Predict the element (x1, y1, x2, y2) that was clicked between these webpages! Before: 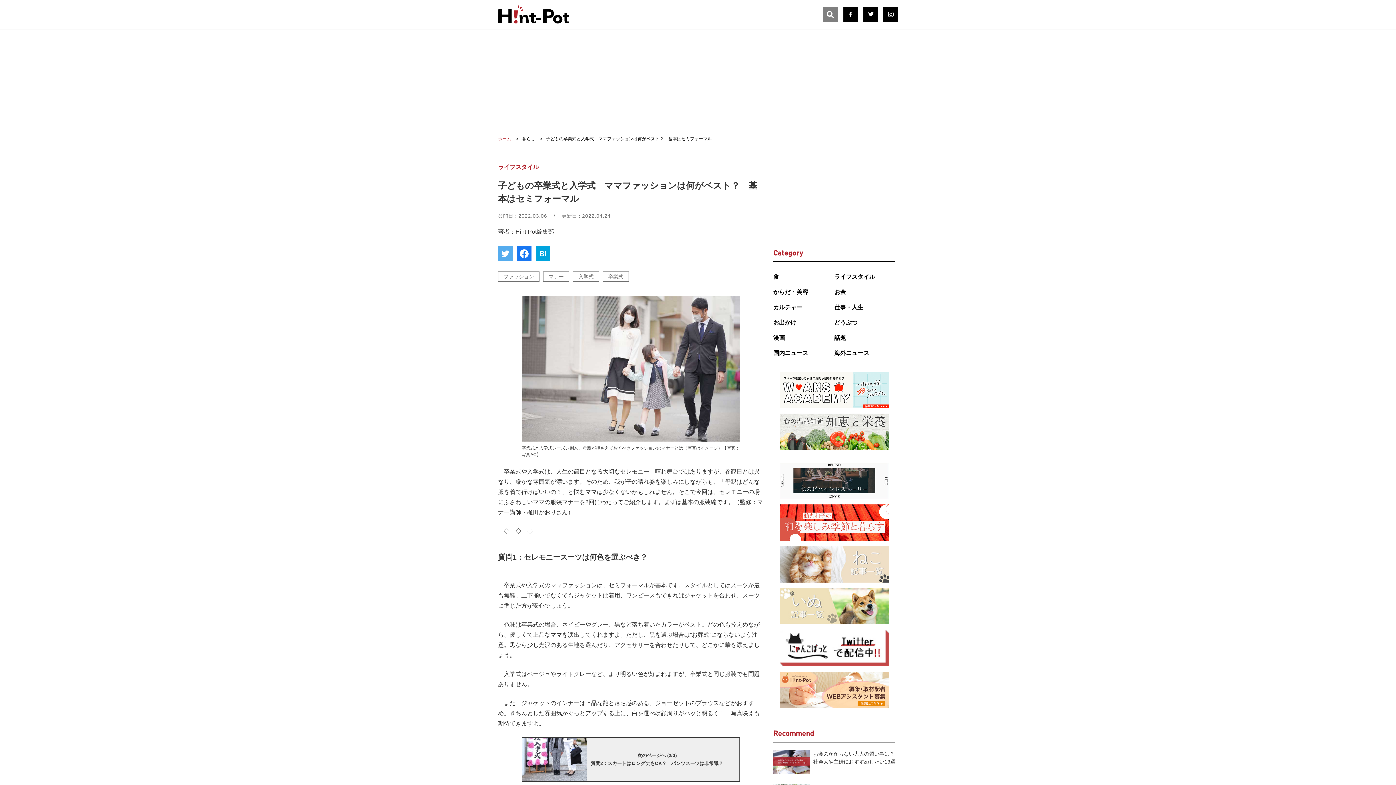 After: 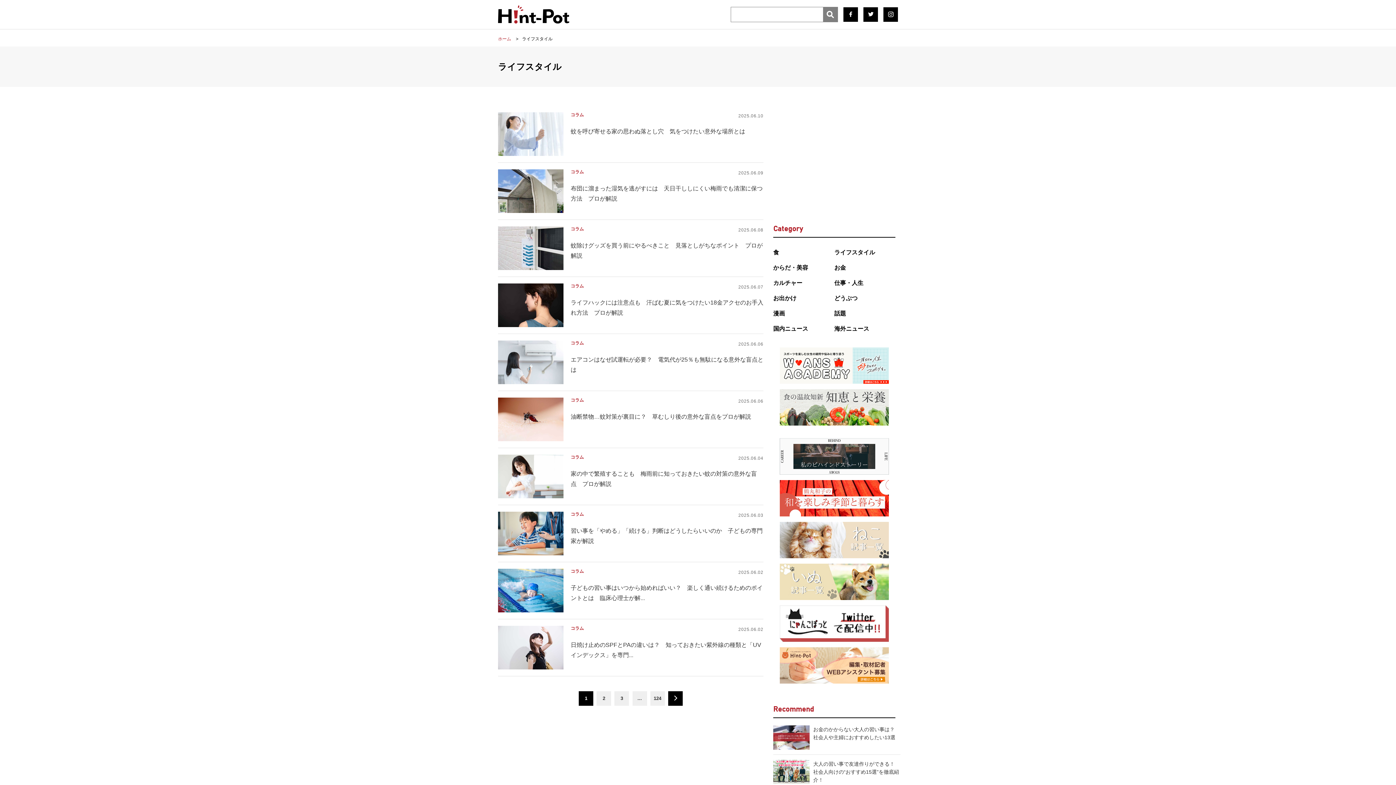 Action: label: ライフスタイル bbox: (498, 146, 763, 170)